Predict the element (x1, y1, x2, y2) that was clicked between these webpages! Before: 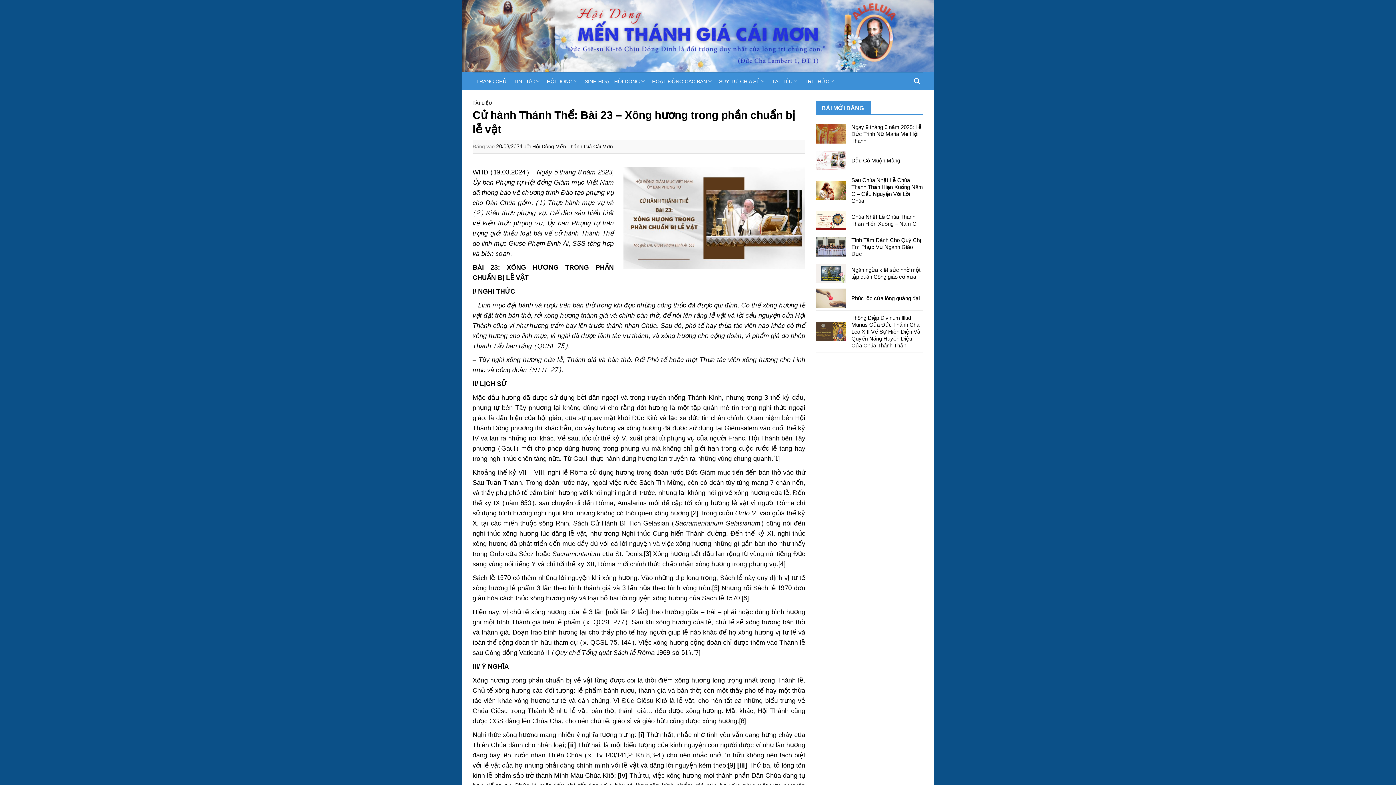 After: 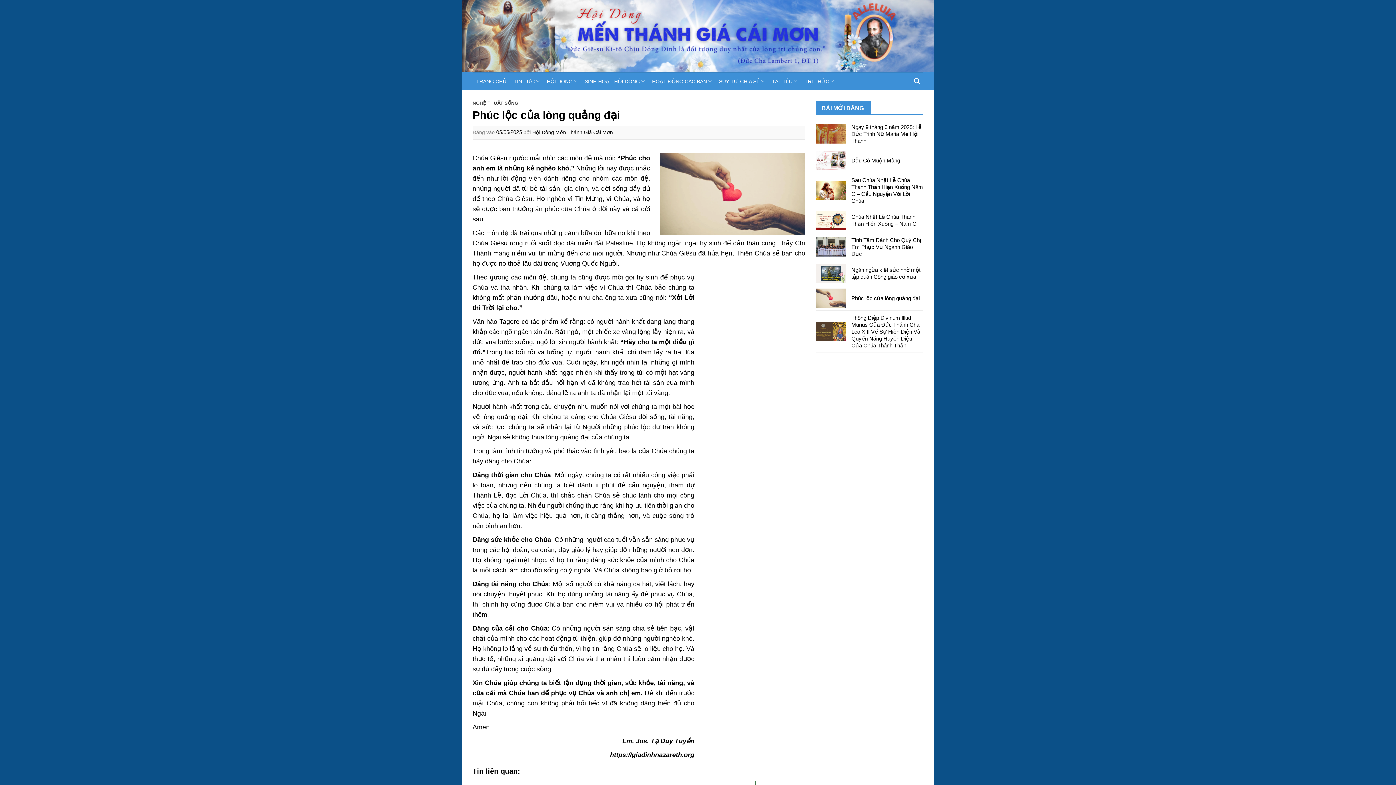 Action: bbox: (851, 294, 920, 301) label: Phúc lộc của lòng quảng đại